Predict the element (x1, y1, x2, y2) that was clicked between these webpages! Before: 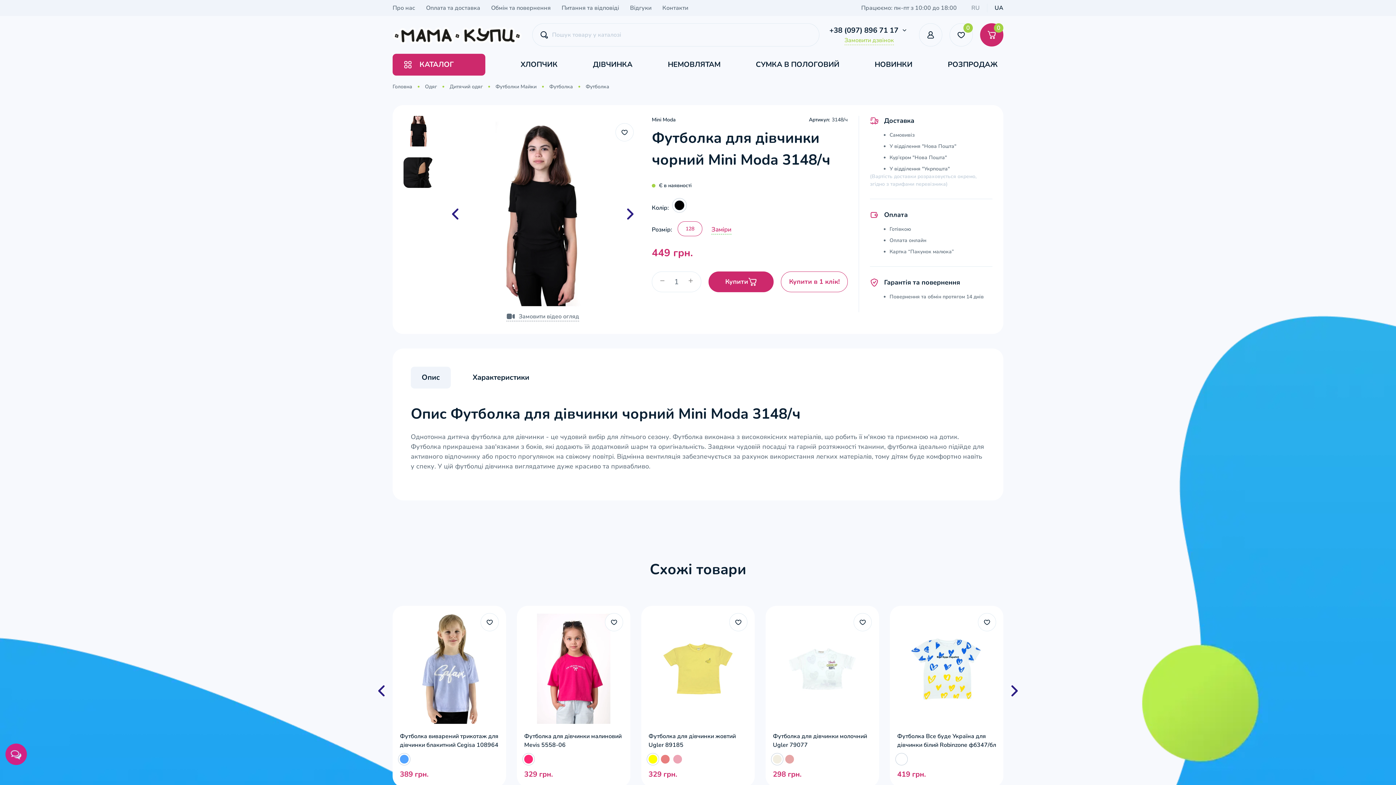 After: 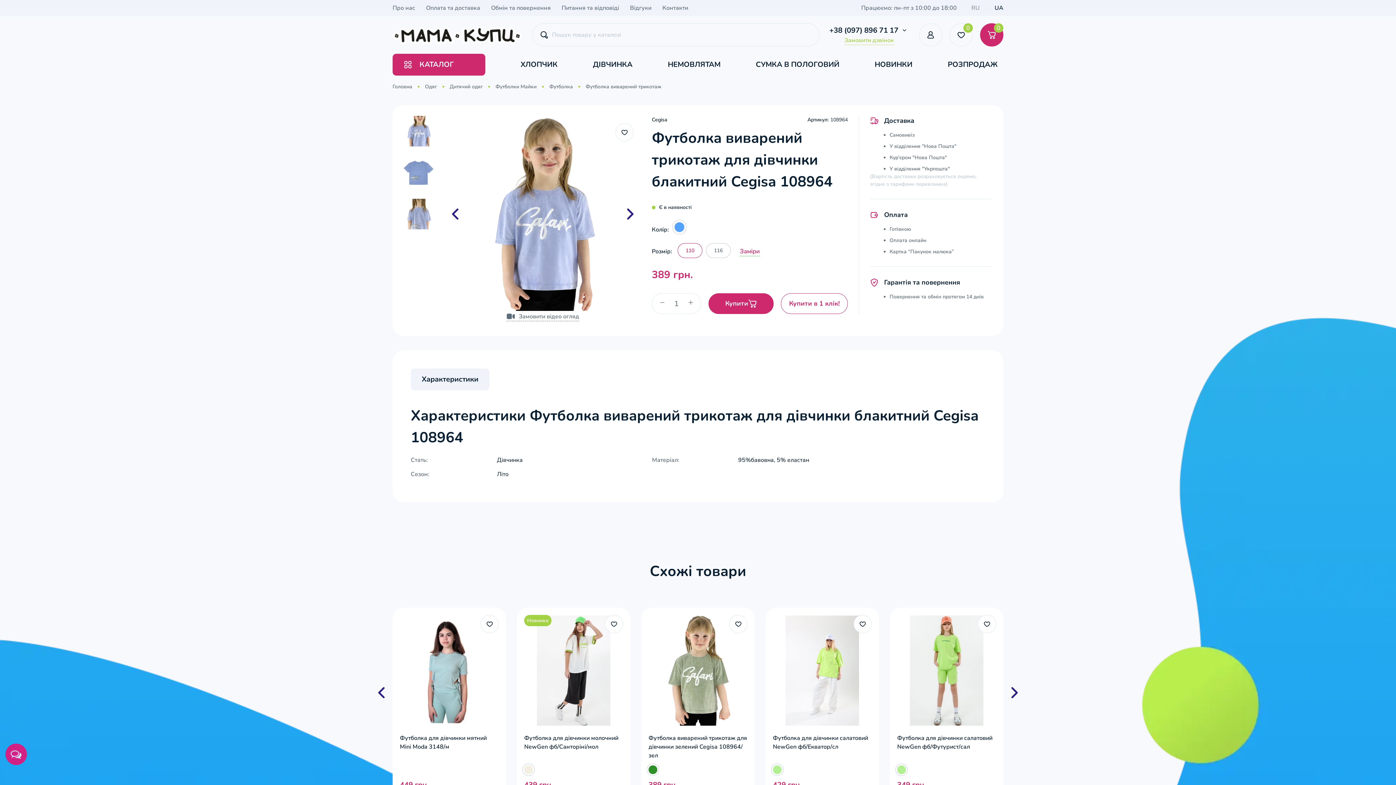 Action: bbox: (400, 613, 498, 725)